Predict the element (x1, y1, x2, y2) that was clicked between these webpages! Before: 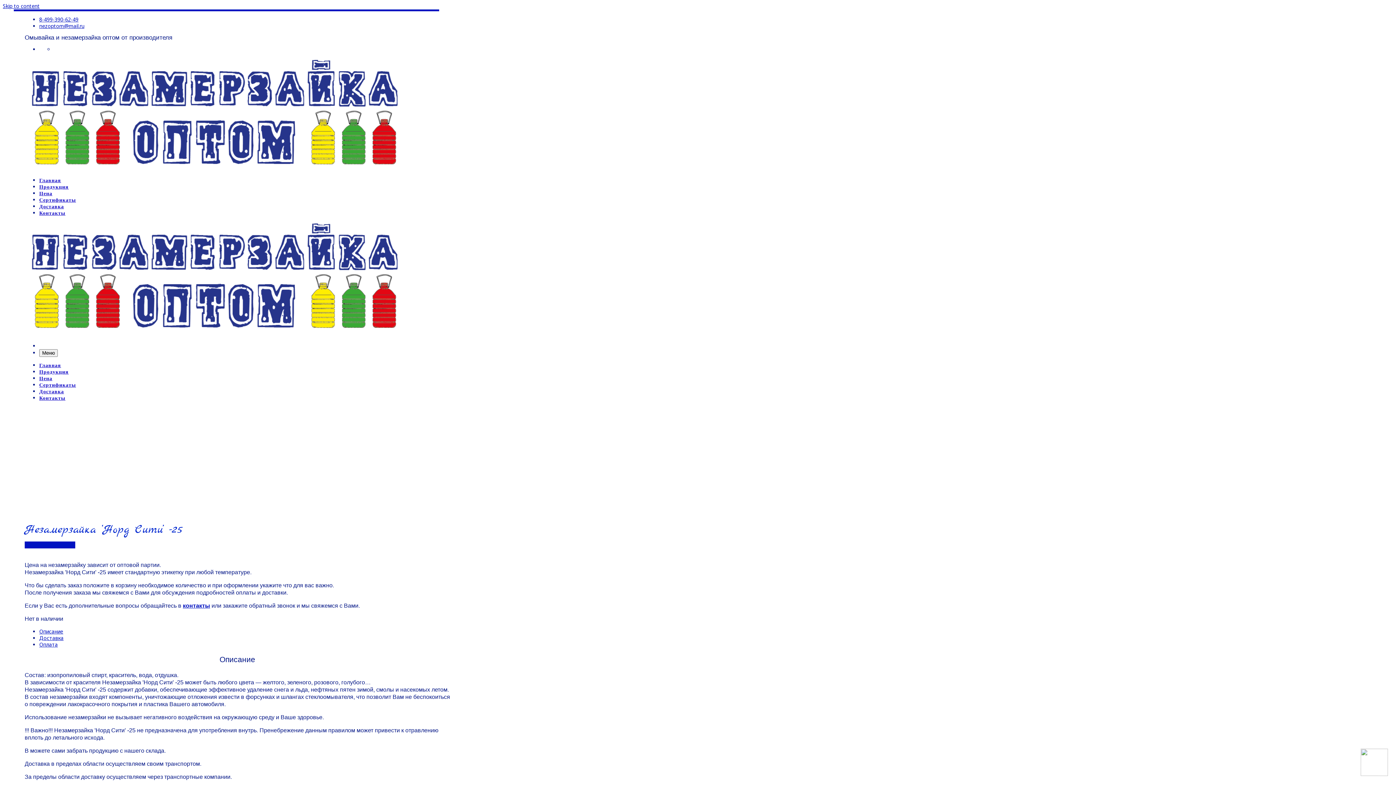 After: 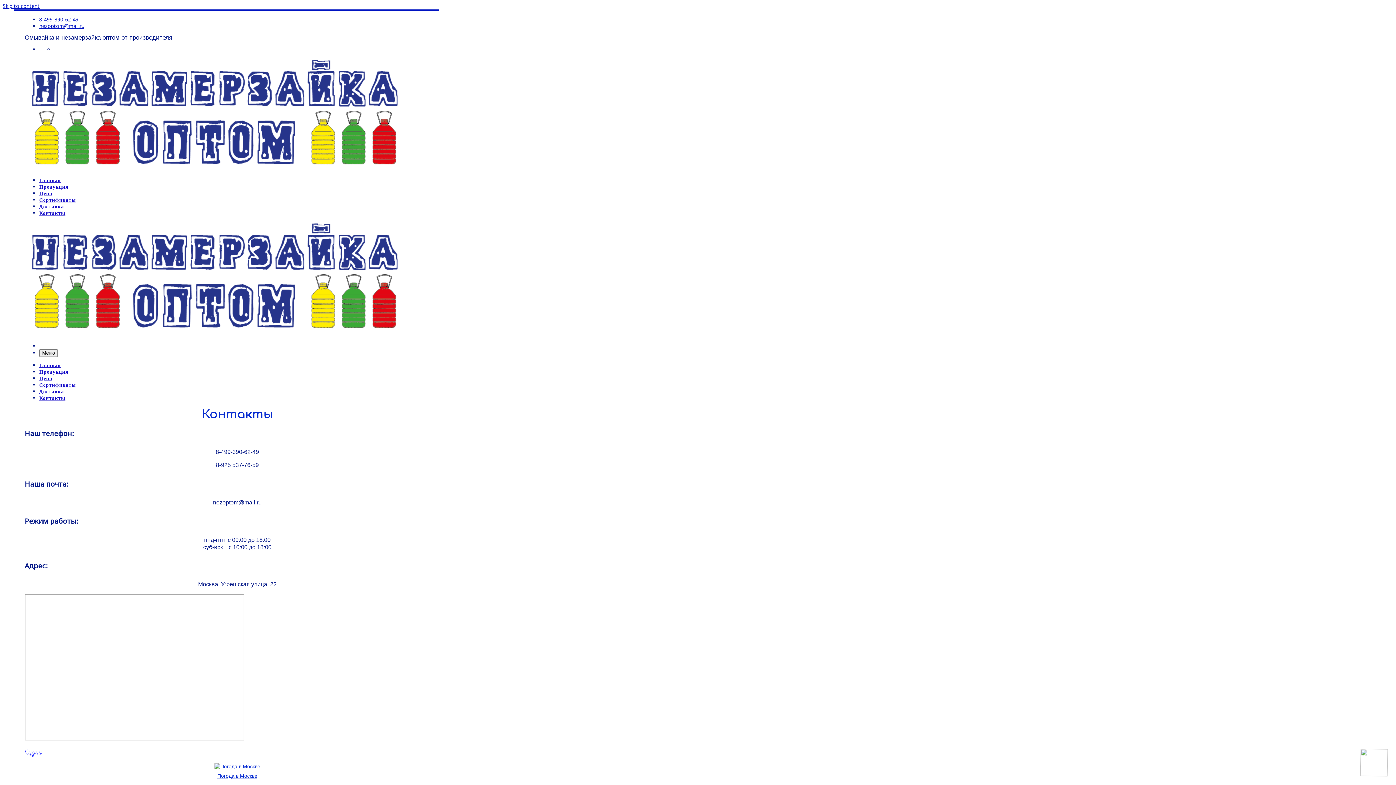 Action: label: Контакты bbox: (39, 395, 65, 401)